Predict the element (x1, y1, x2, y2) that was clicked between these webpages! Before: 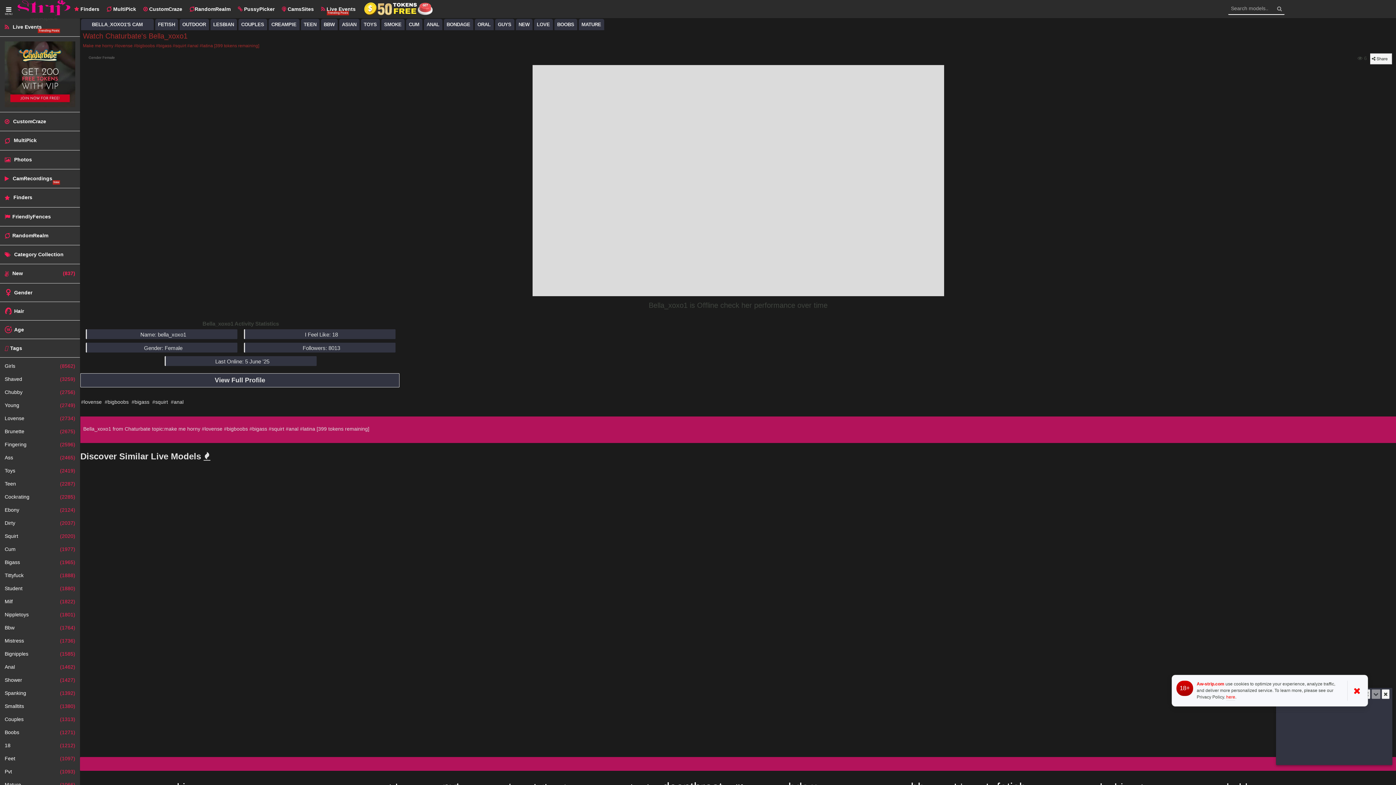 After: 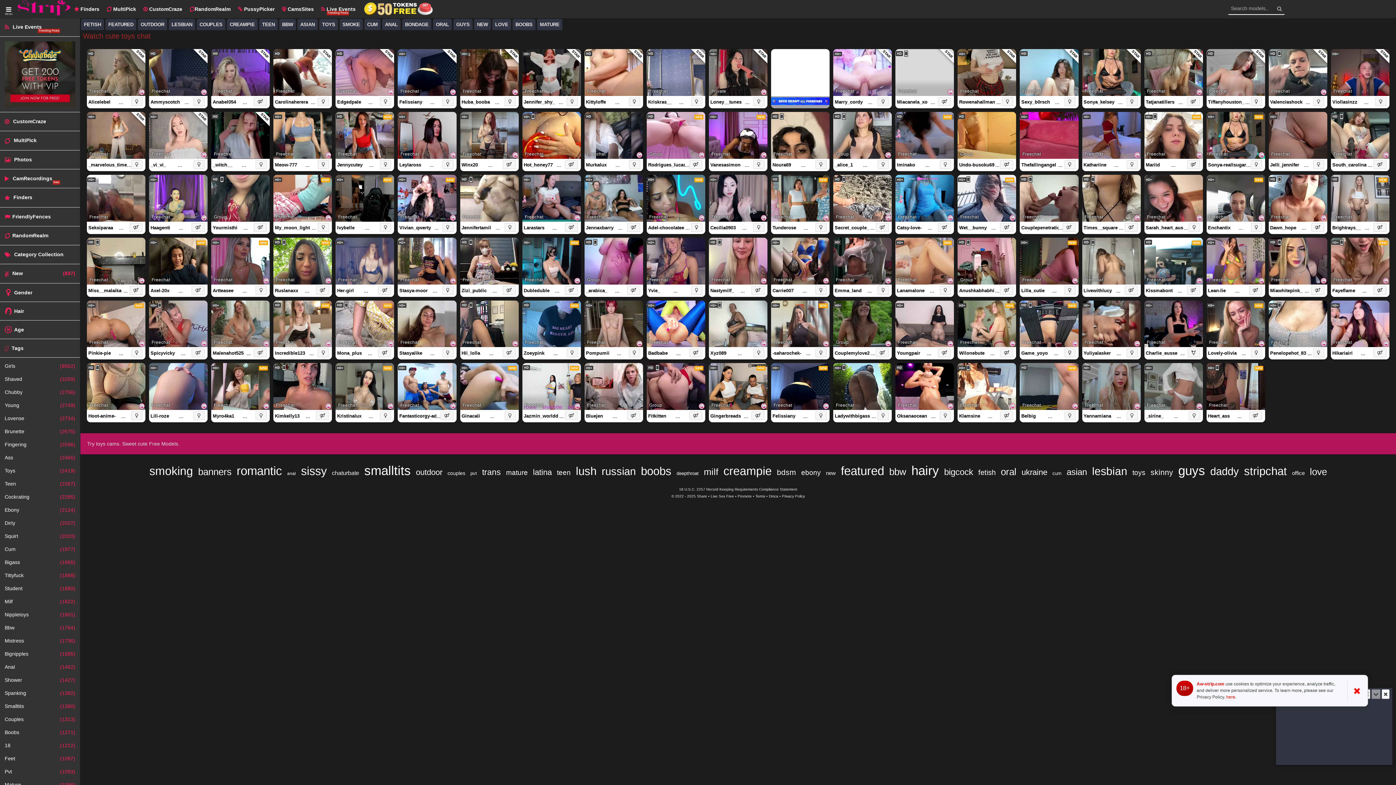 Action: label: Toys
(2419) bbox: (0, 464, 80, 477)